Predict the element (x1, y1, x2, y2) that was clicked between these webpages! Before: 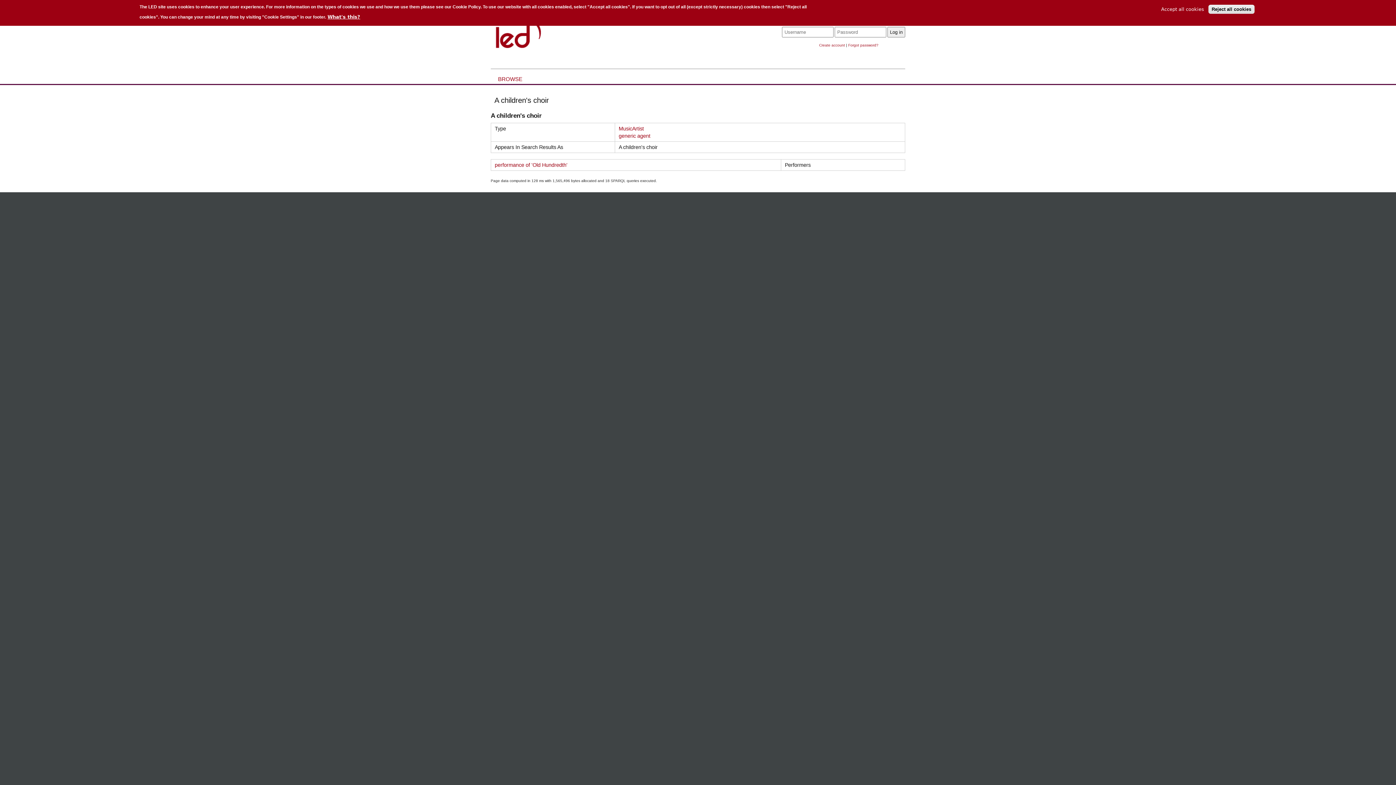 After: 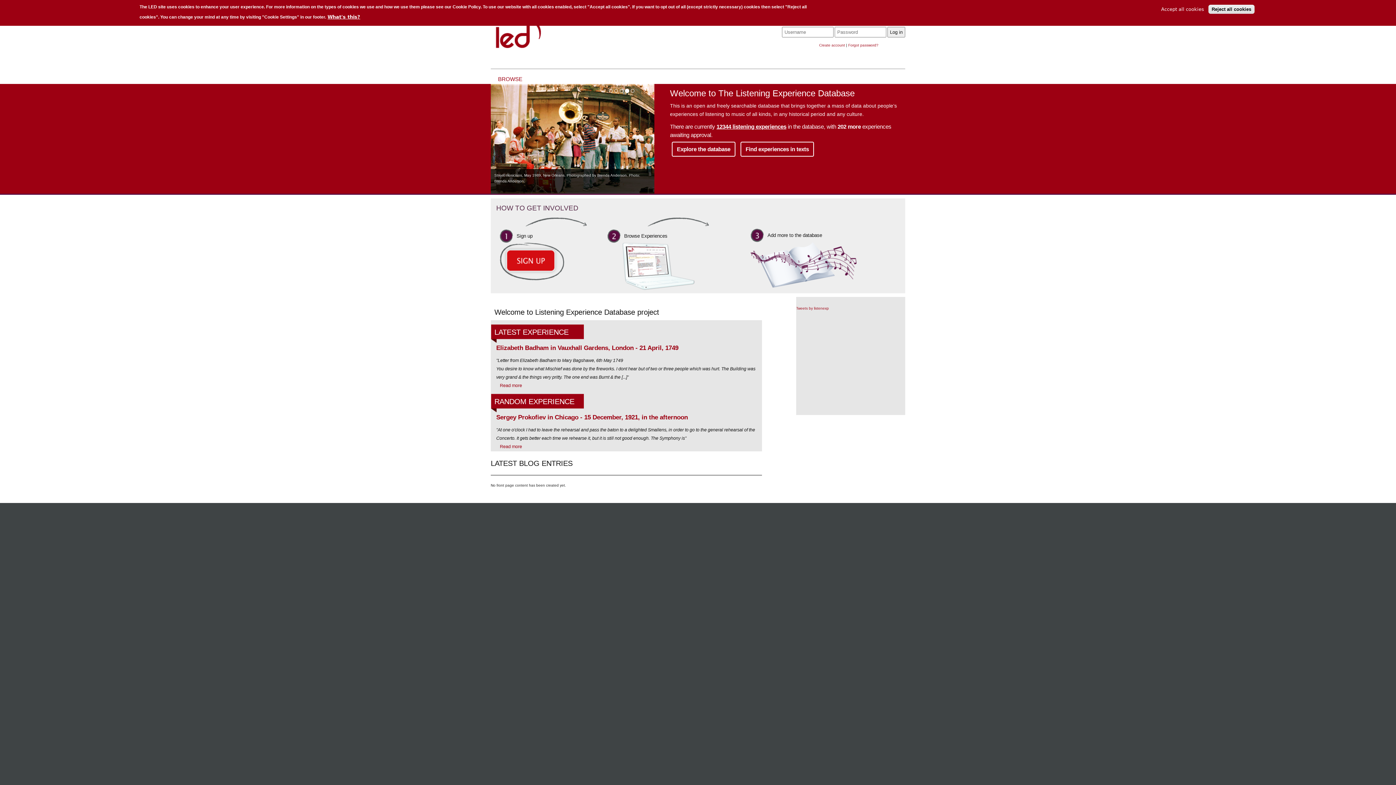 Action: bbox: (492, 6, 579, 49)